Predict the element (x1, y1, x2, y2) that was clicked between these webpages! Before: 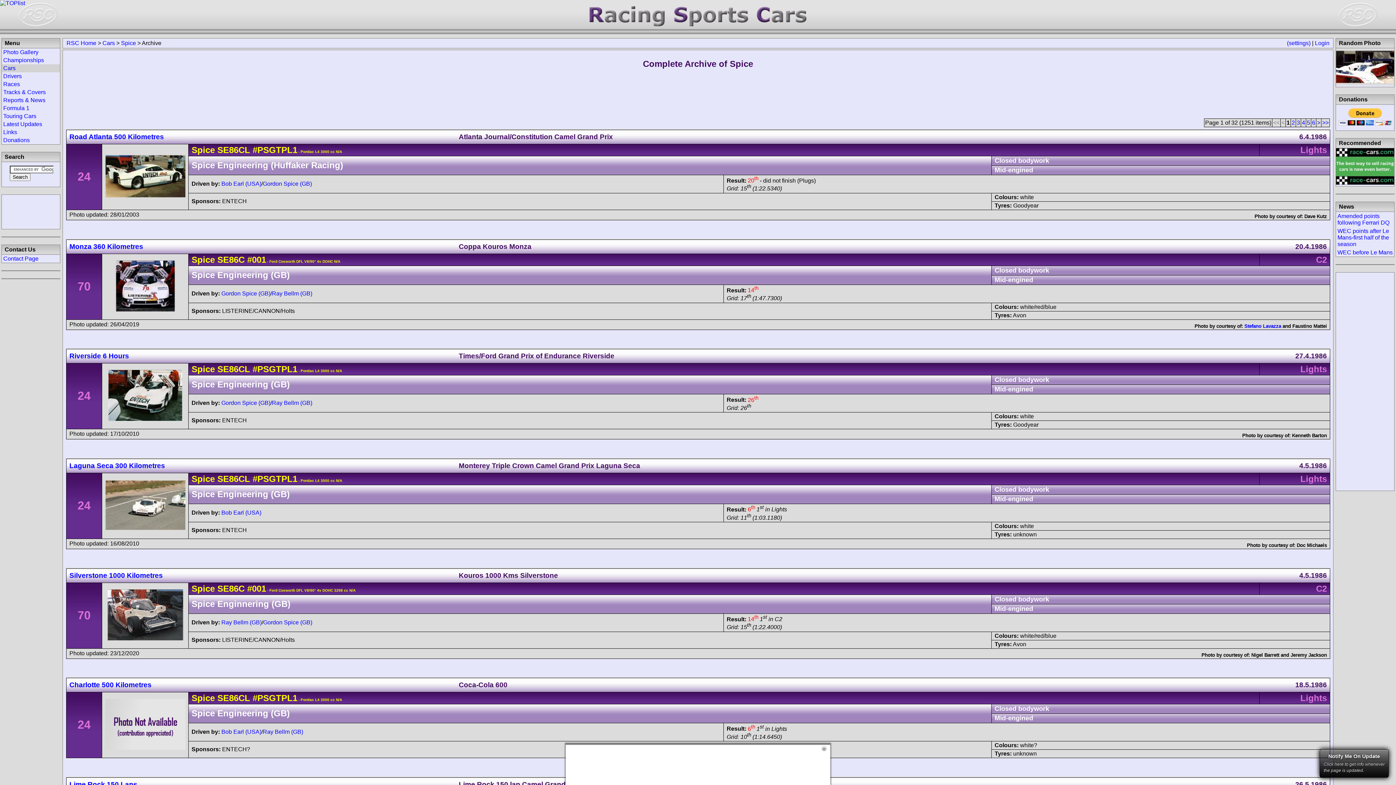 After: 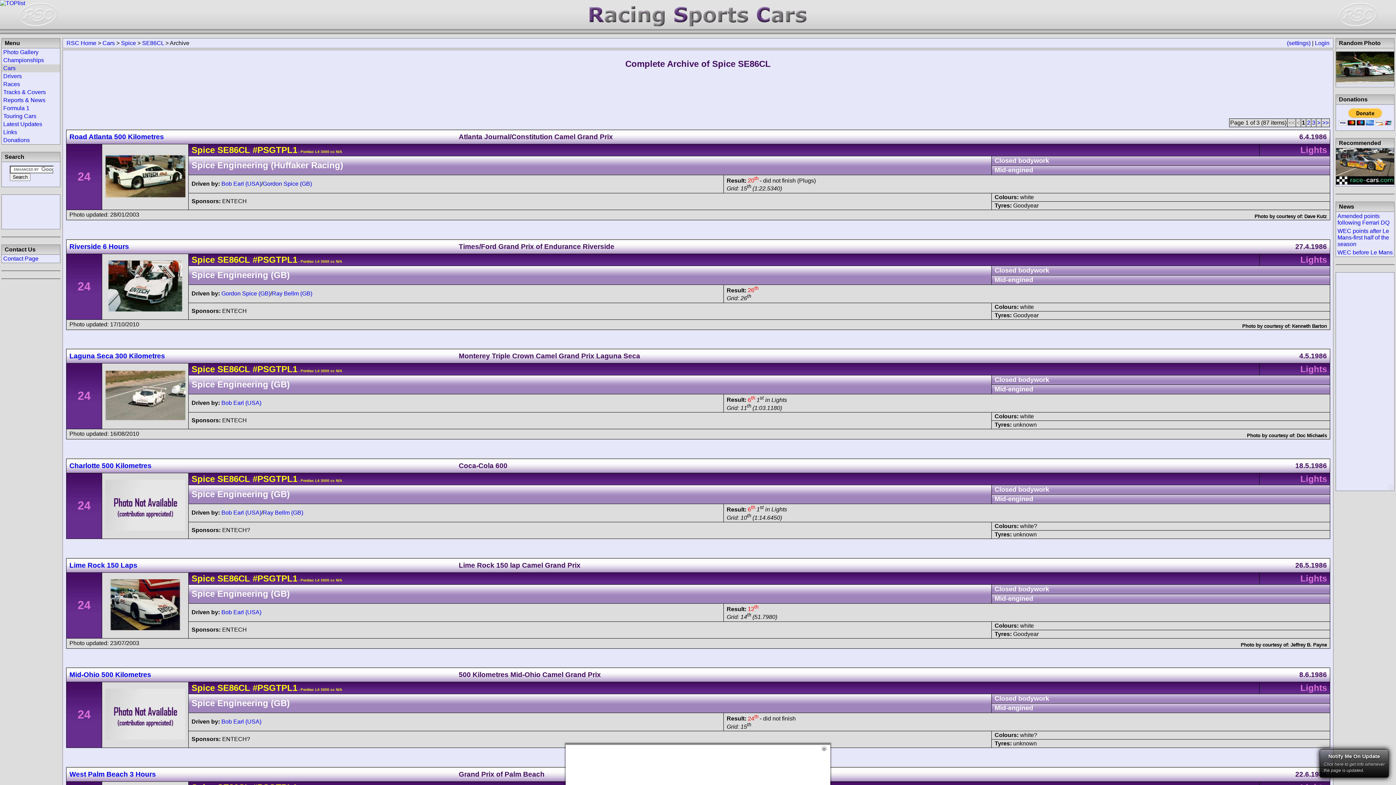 Action: label: SE86CL bbox: (217, 364, 250, 374)